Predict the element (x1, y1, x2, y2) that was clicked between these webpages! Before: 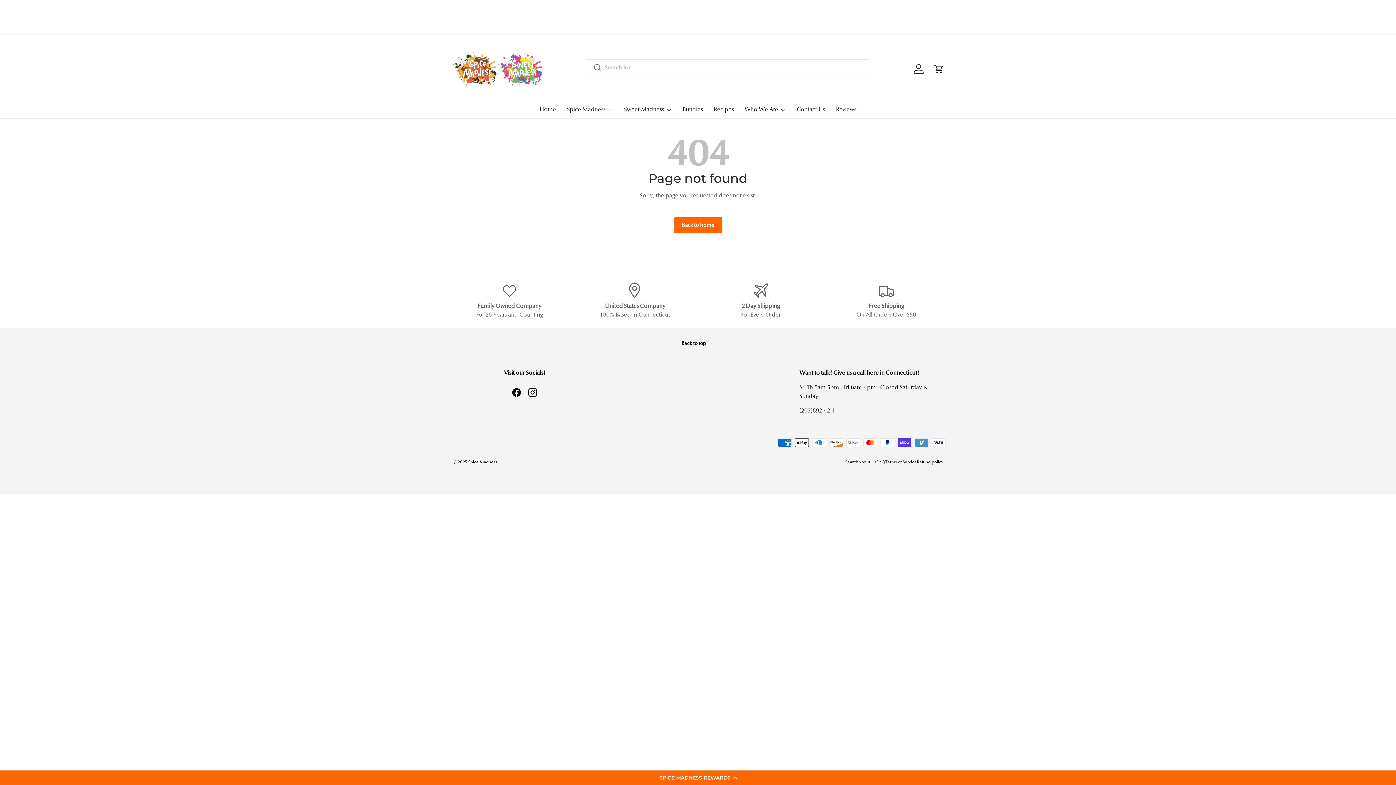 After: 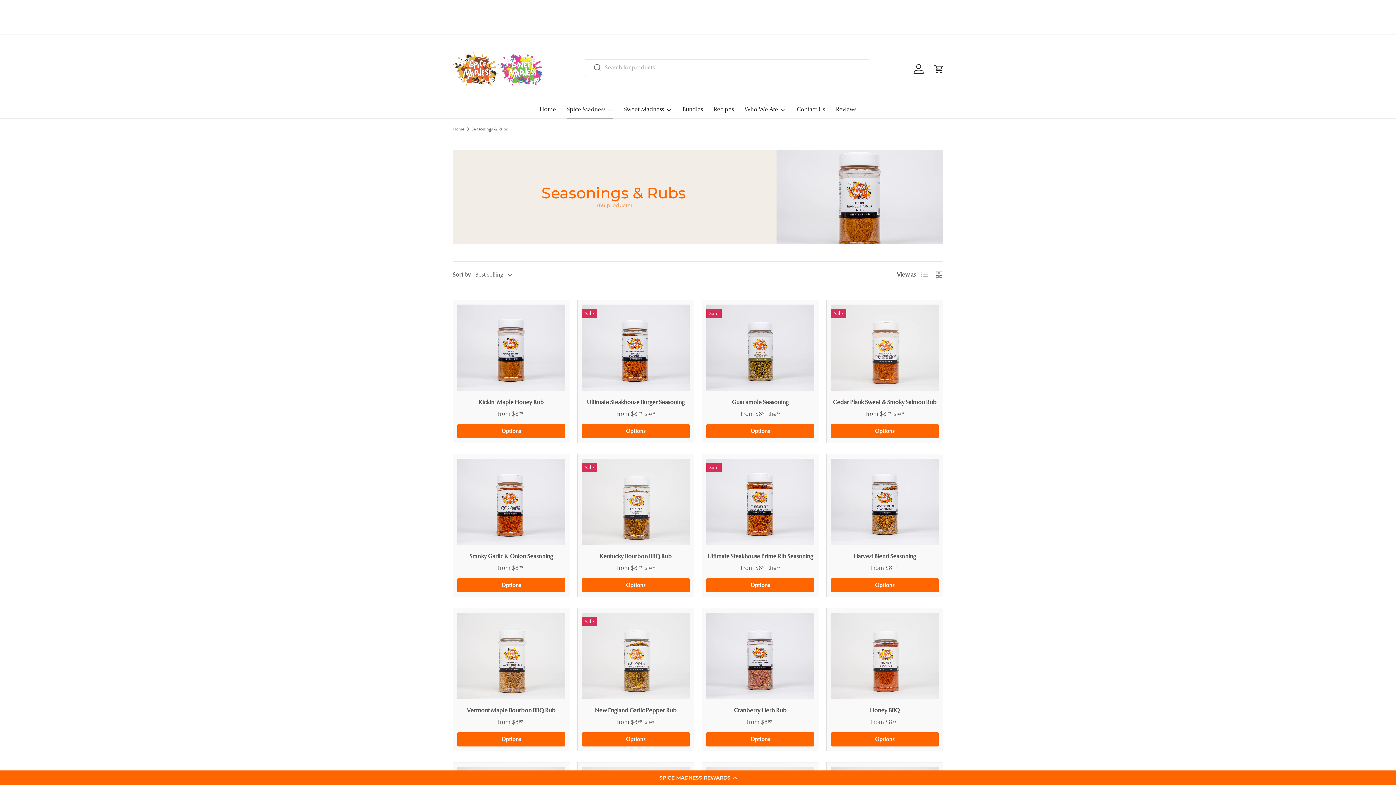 Action: bbox: (567, 100, 613, 118) label: Spice Madness